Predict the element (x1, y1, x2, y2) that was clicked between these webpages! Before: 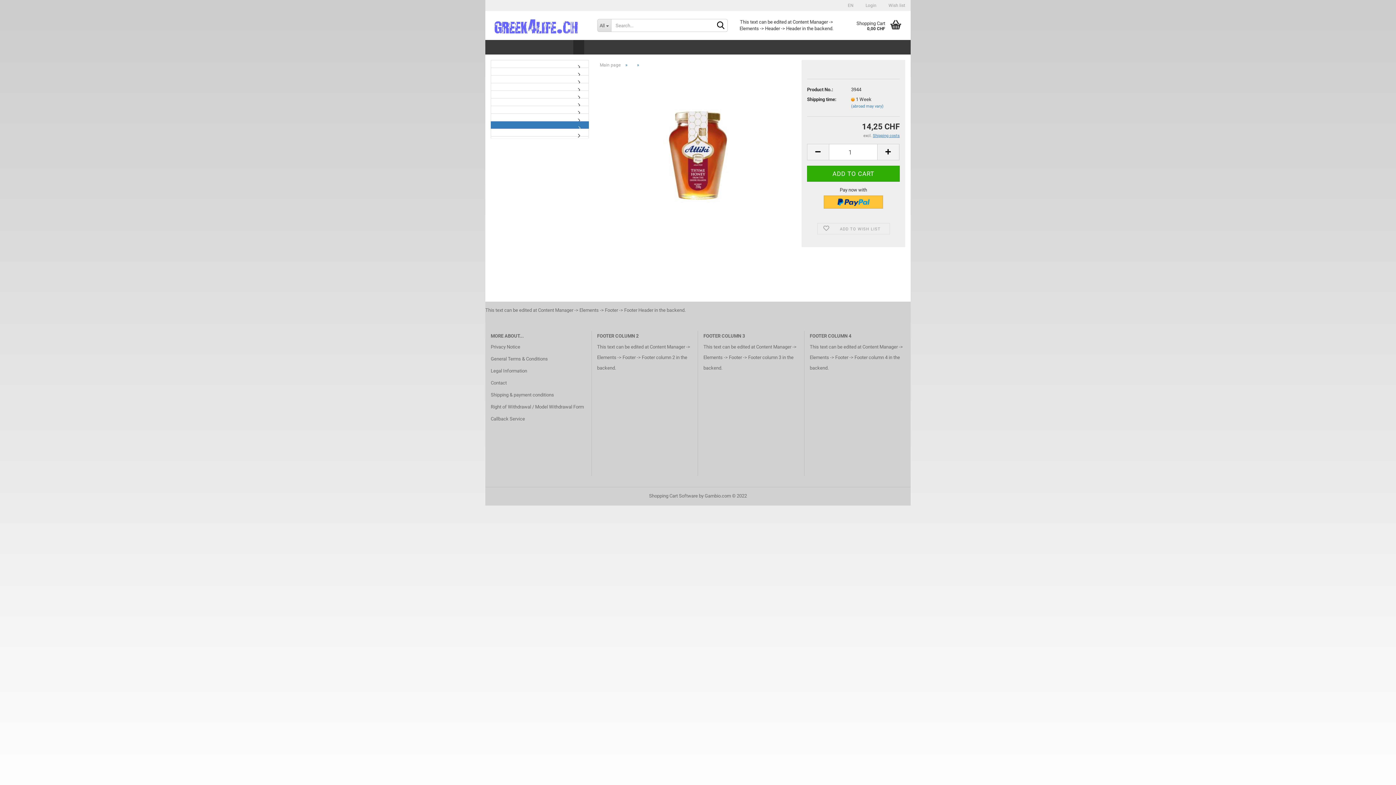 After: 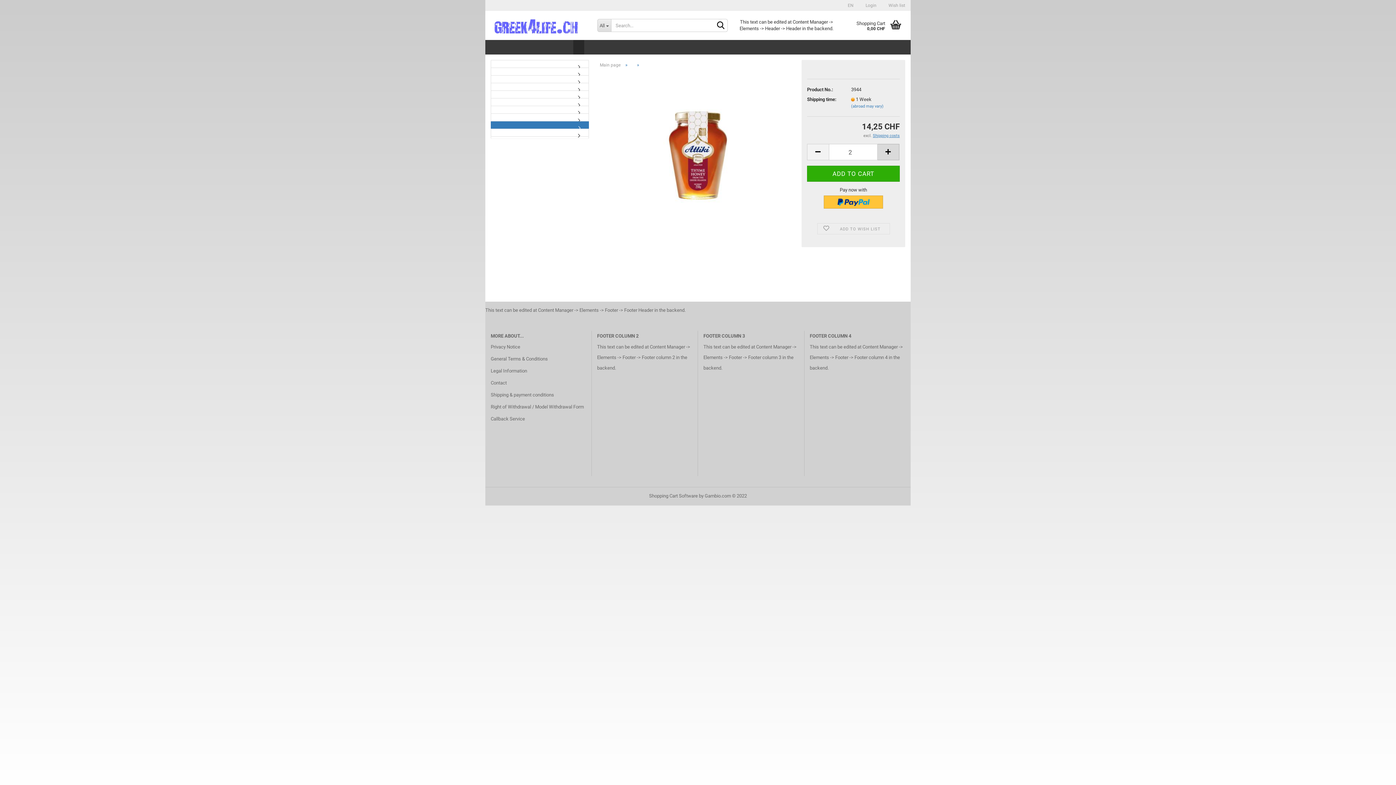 Action: bbox: (877, 144, 899, 160)